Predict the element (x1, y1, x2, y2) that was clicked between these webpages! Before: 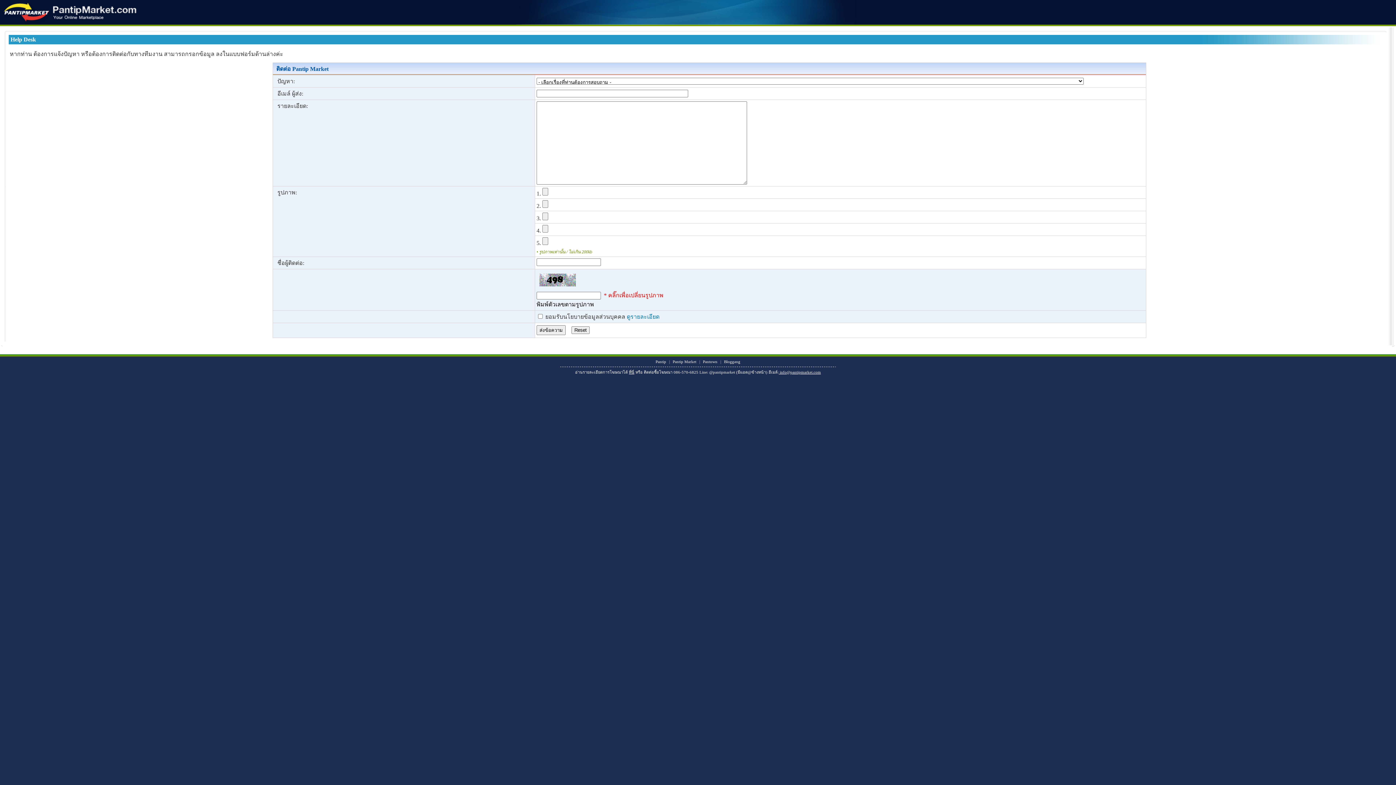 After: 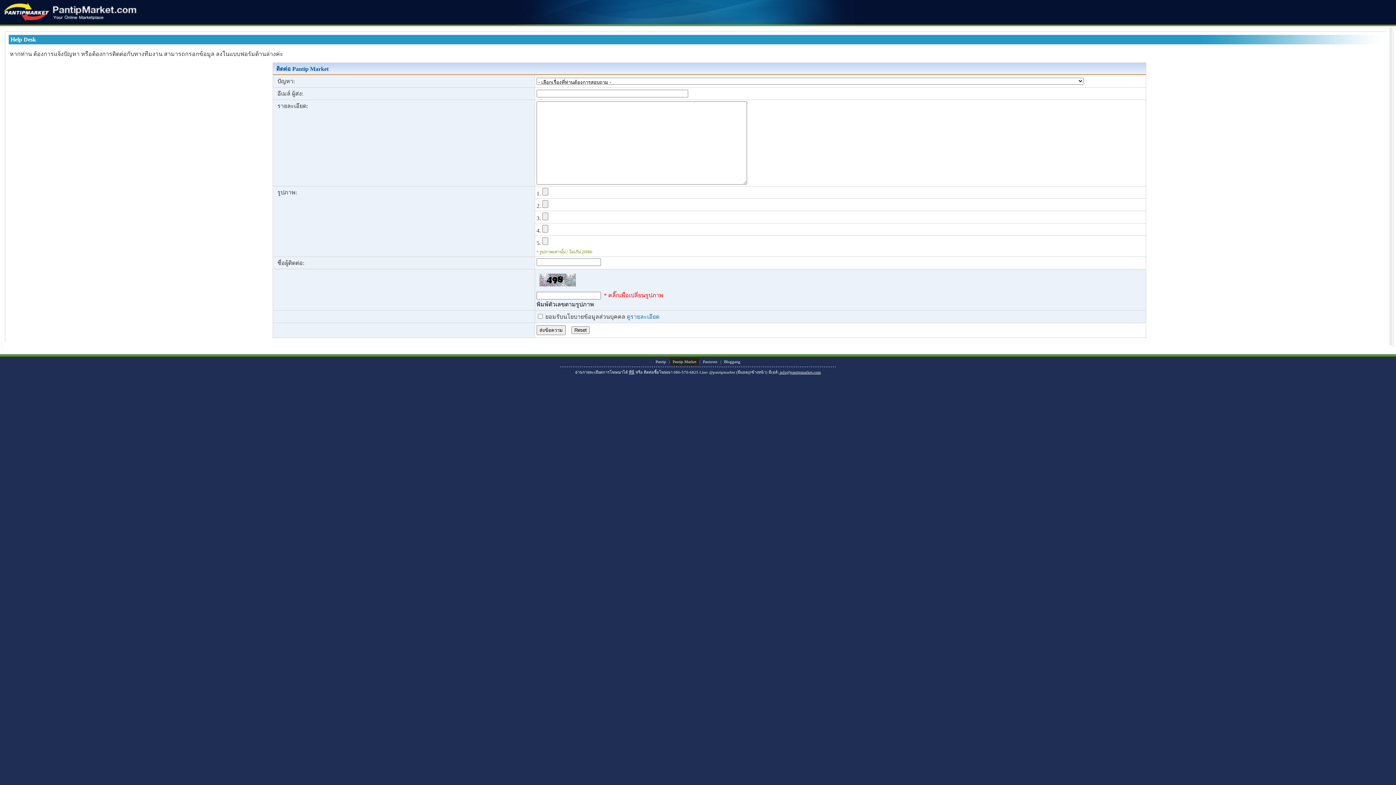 Action: bbox: (670, 358, 699, 365) label: Pantip Market